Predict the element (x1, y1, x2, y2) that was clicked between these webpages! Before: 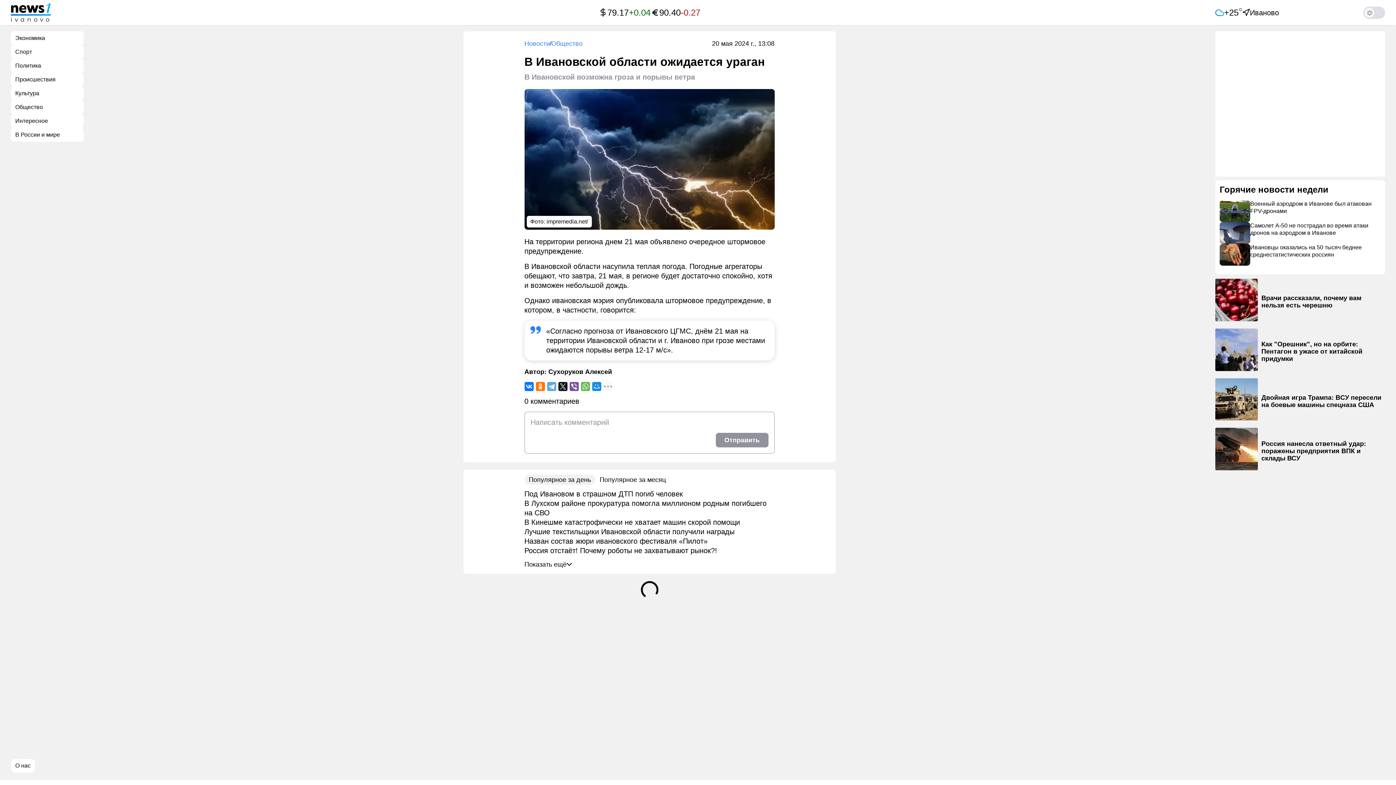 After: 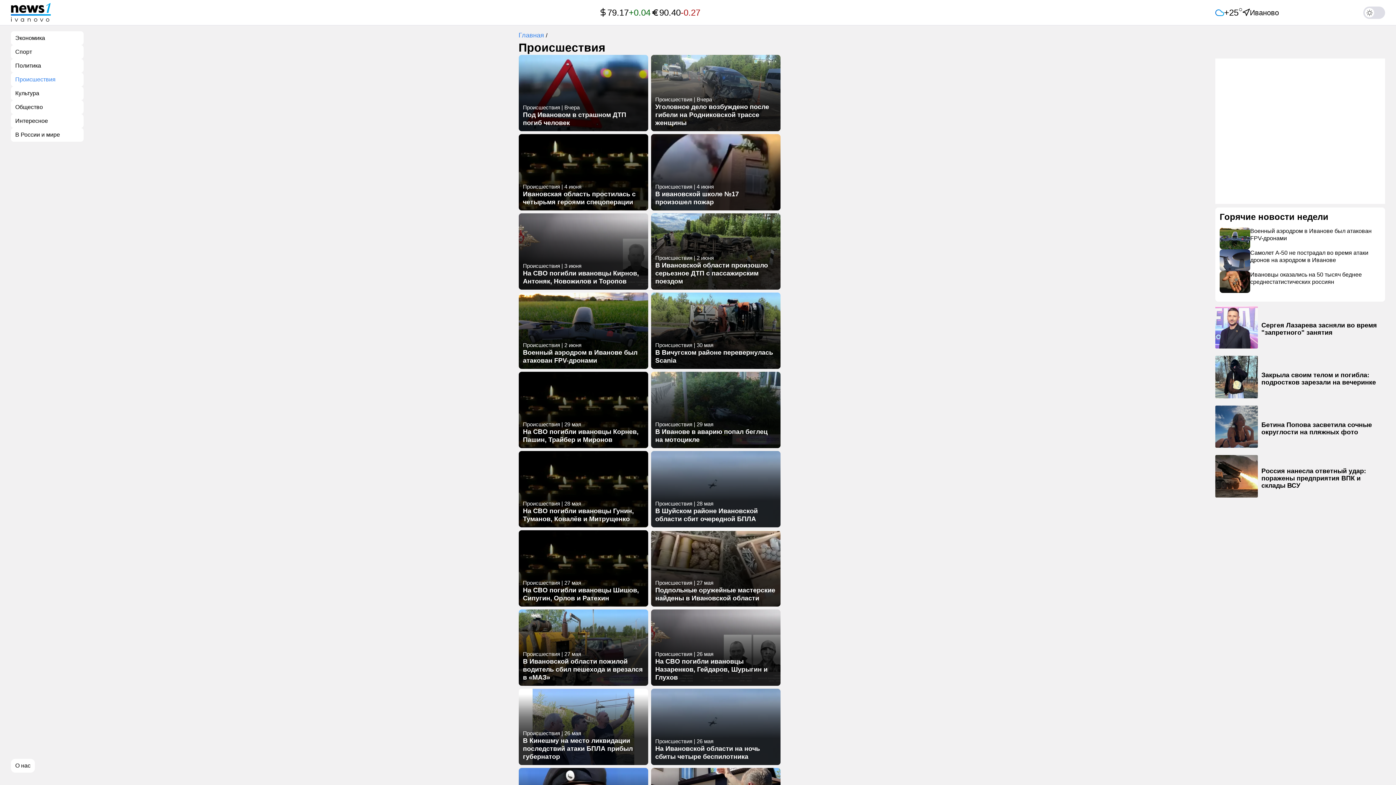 Action: label: Происшествия bbox: (10, 72, 83, 86)